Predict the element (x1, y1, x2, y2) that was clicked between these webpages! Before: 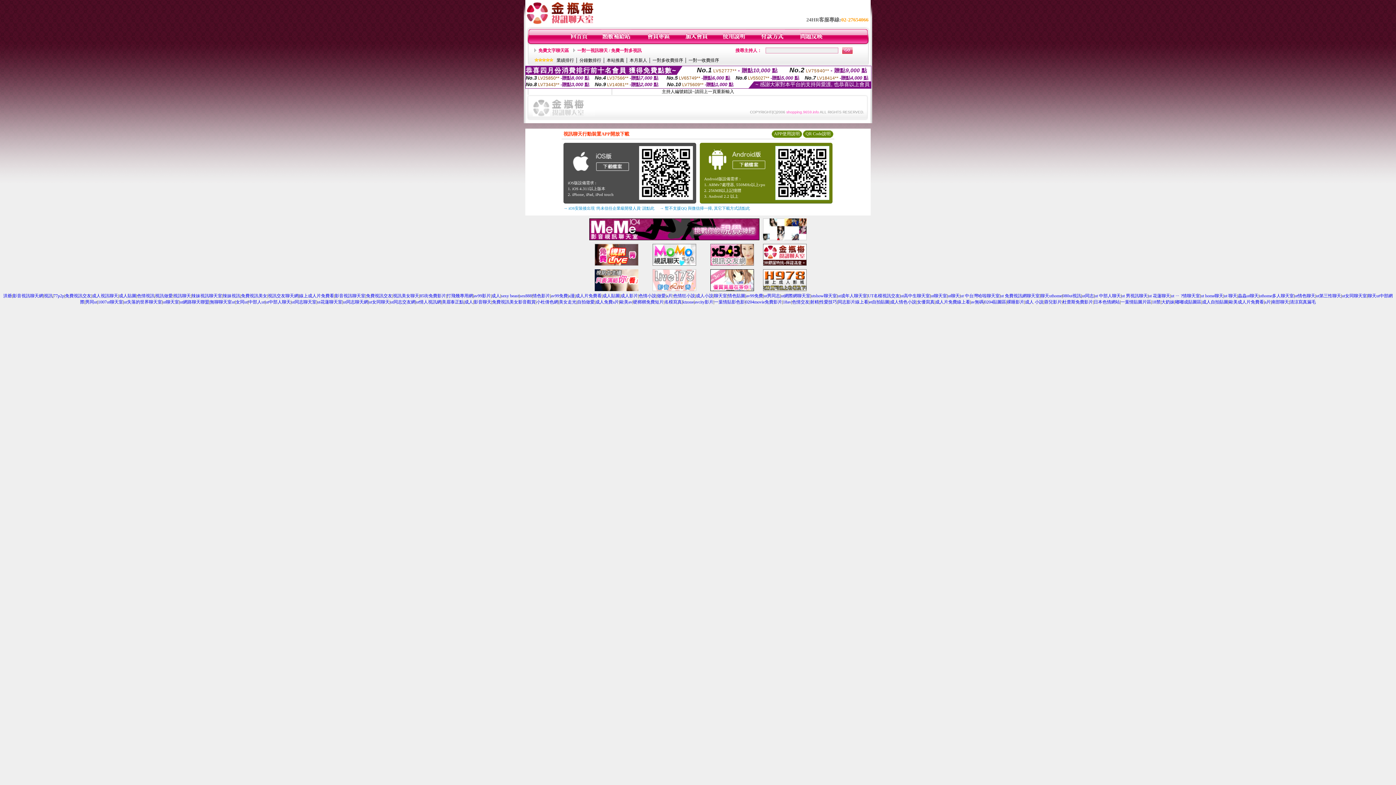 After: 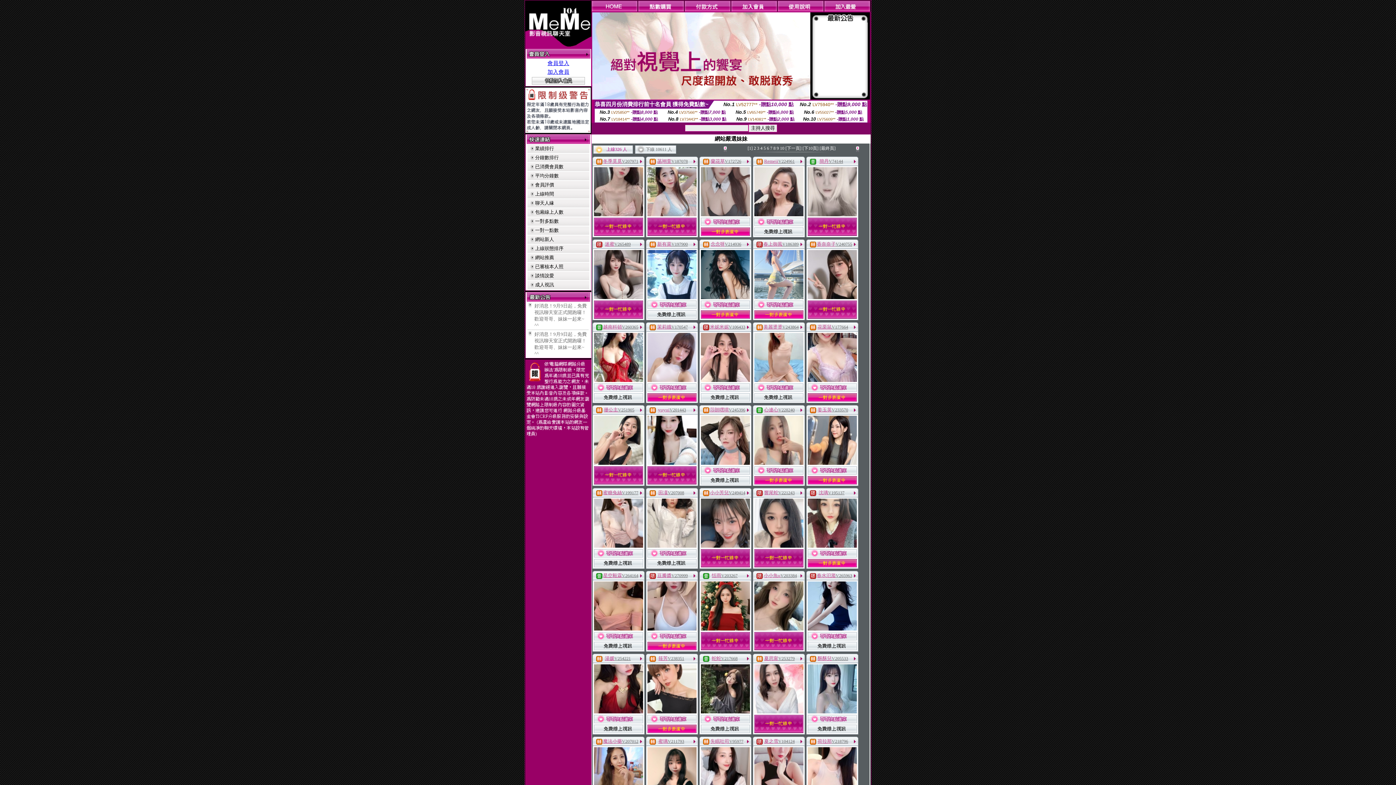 Action: label: 18禁 bbox: (1152, 299, 1160, 304)